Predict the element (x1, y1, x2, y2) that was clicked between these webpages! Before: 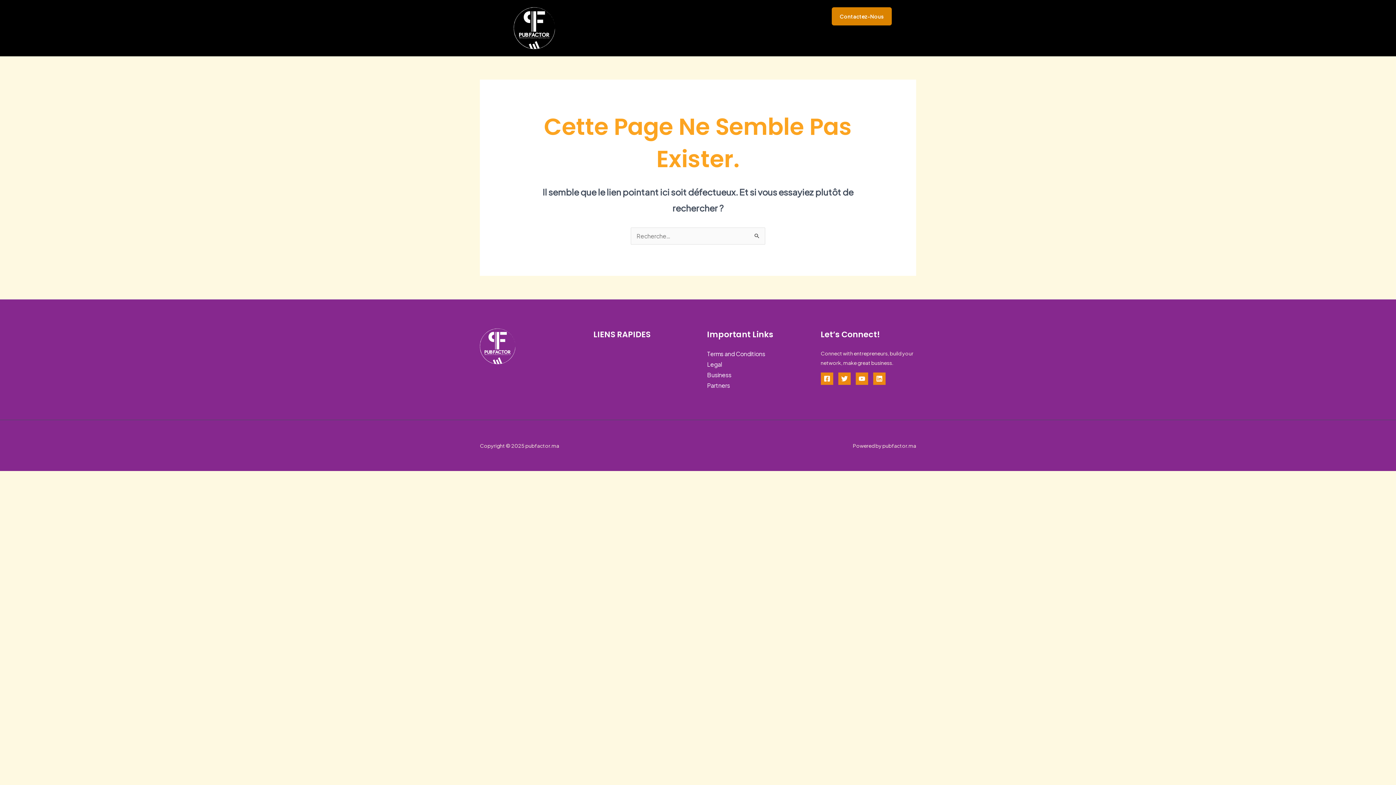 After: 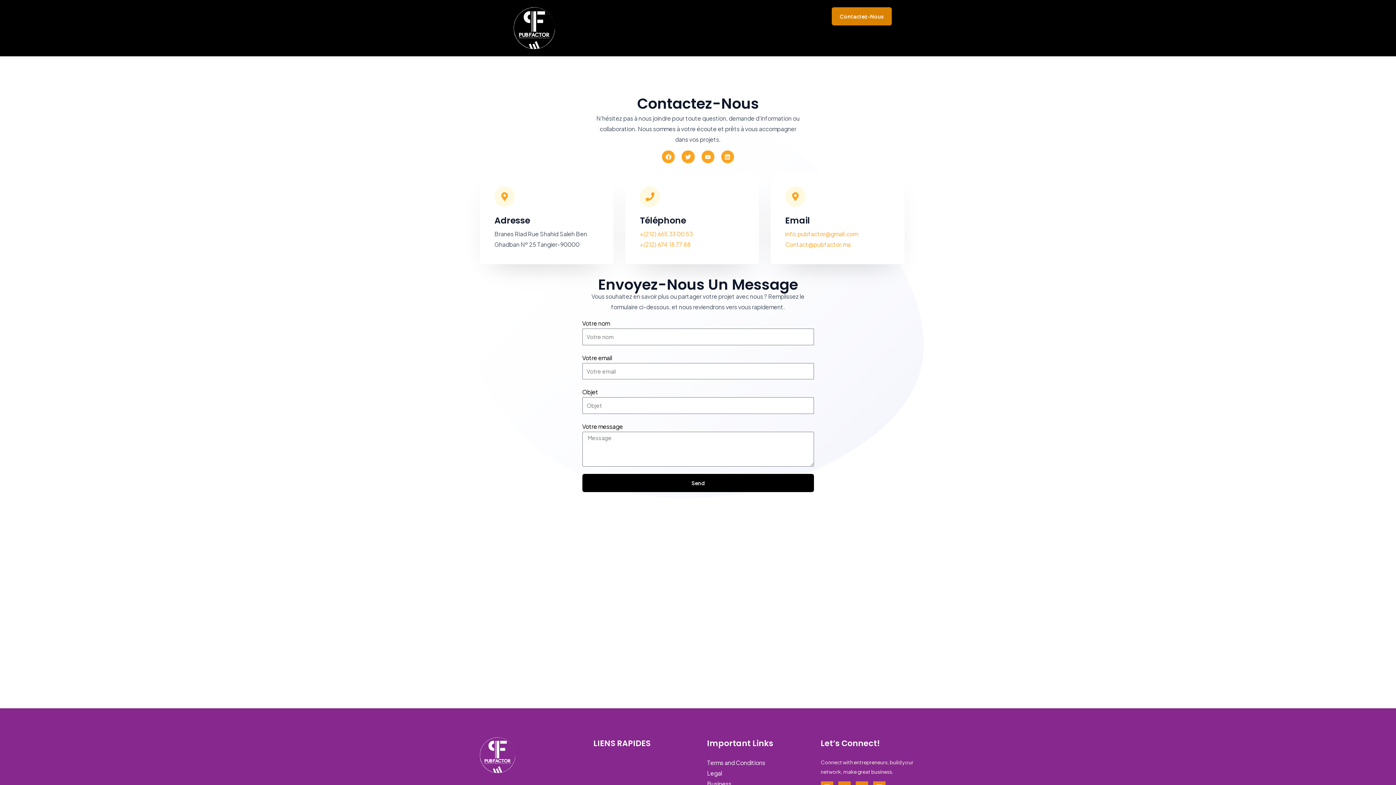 Action: label: Contactez-Nous bbox: (831, 7, 891, 25)